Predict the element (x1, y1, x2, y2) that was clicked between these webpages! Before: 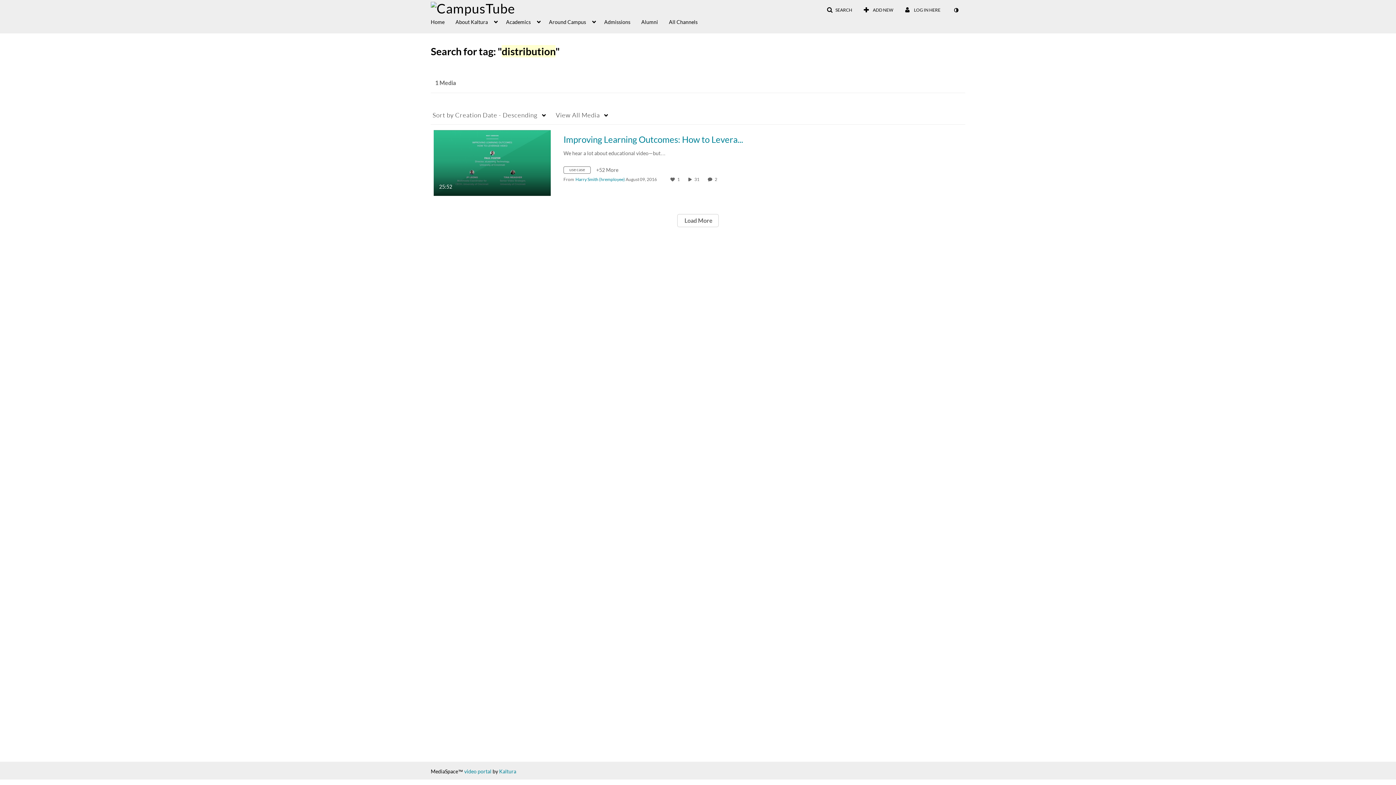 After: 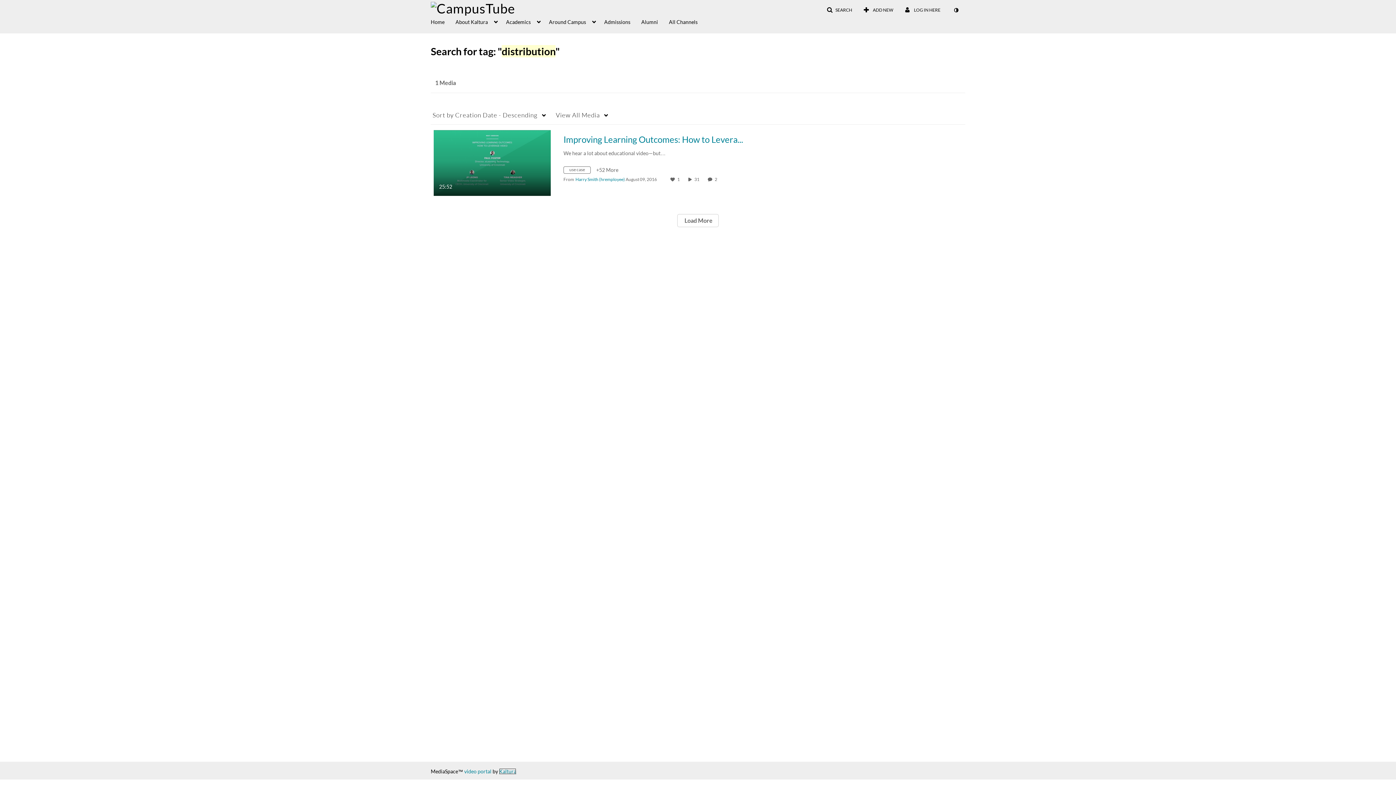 Action: bbox: (499, 768, 516, 774) label: Kaltura